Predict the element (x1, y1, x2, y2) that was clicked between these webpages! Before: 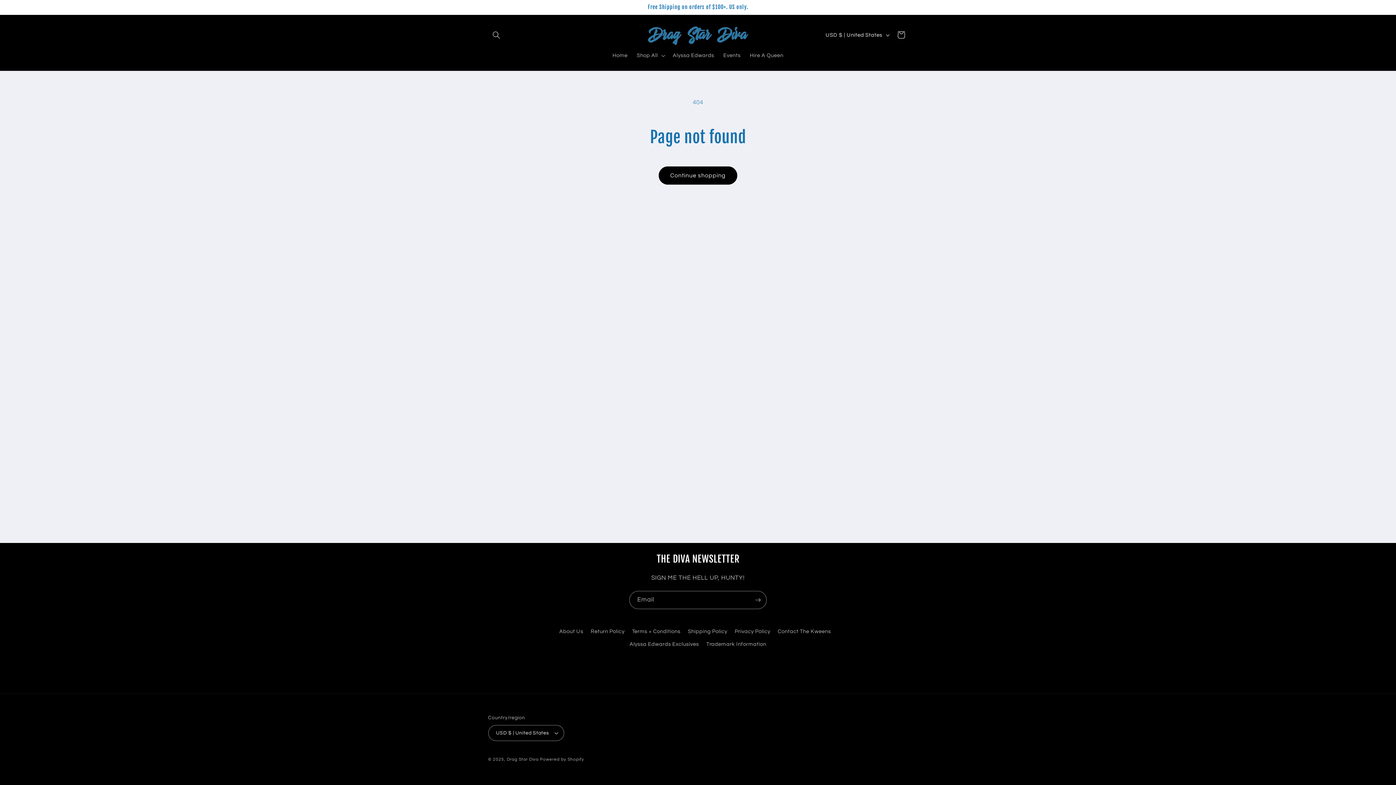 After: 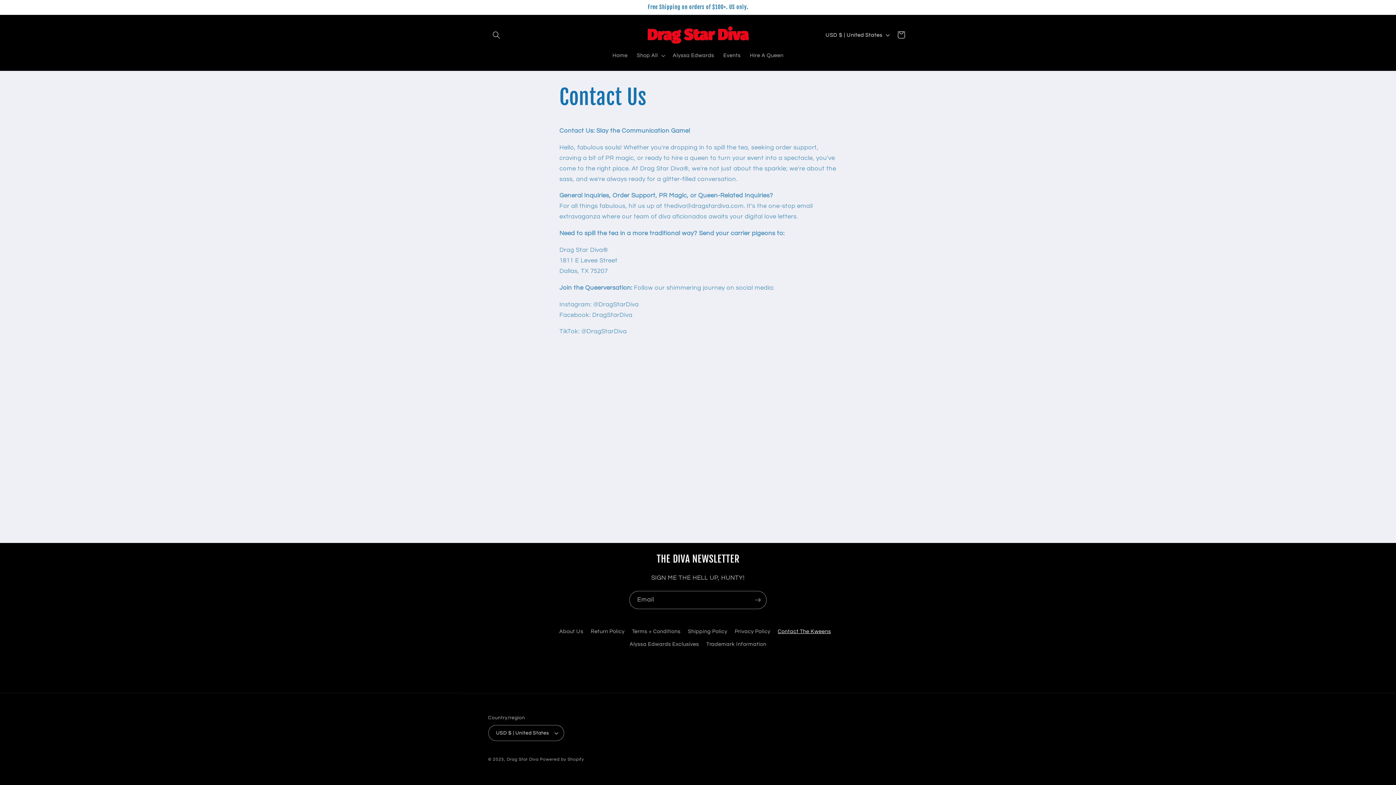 Action: bbox: (777, 625, 831, 638) label: Contact The Kweens